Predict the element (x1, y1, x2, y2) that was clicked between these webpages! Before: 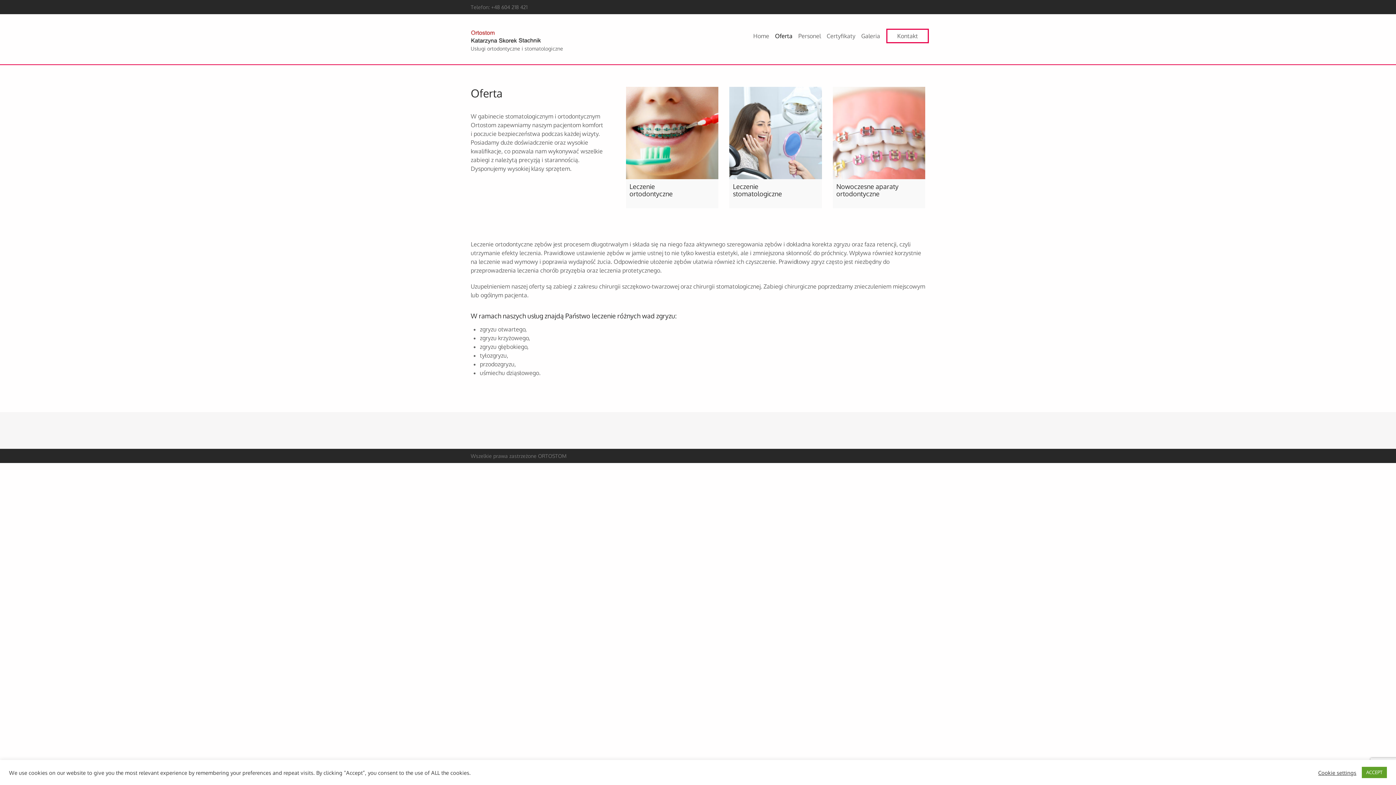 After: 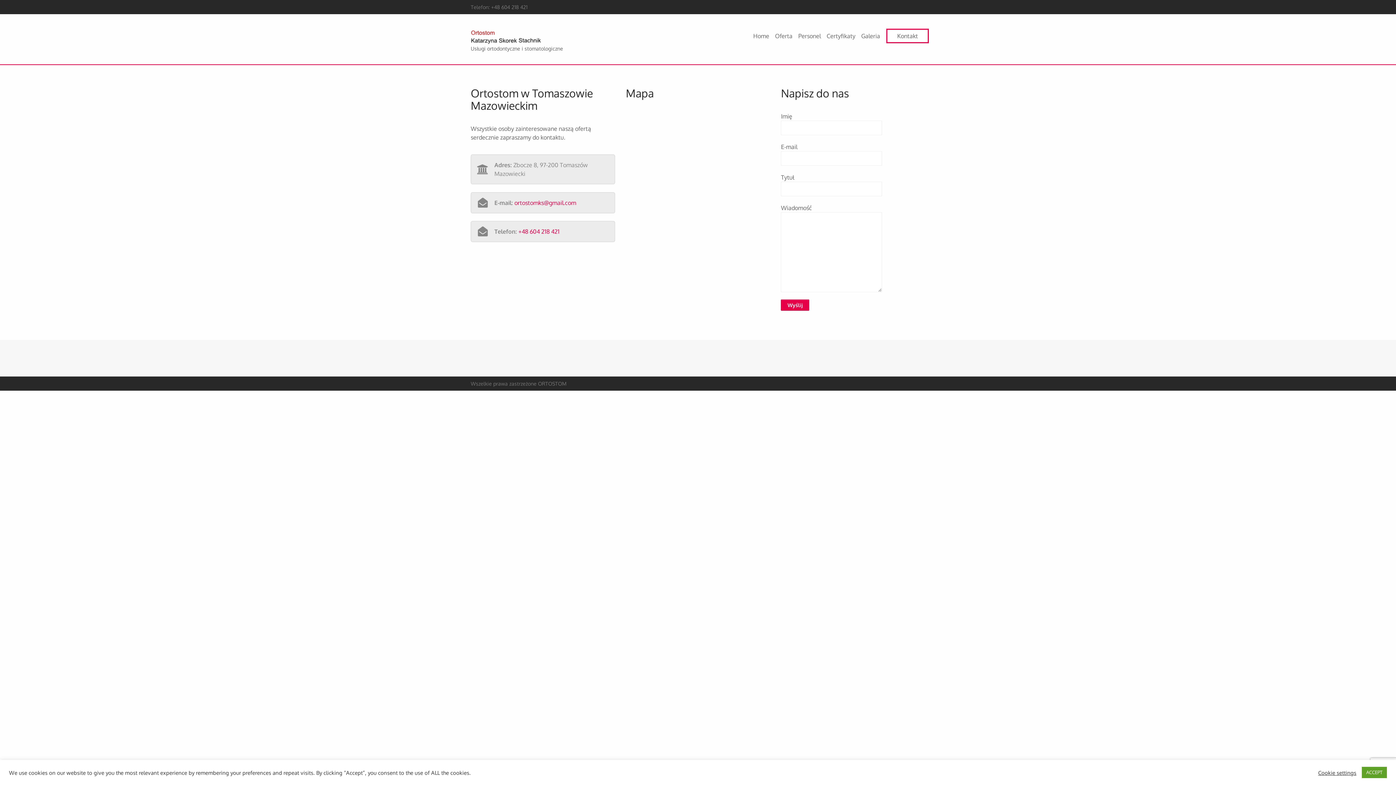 Action: label: Kontakt bbox: (886, 28, 929, 43)